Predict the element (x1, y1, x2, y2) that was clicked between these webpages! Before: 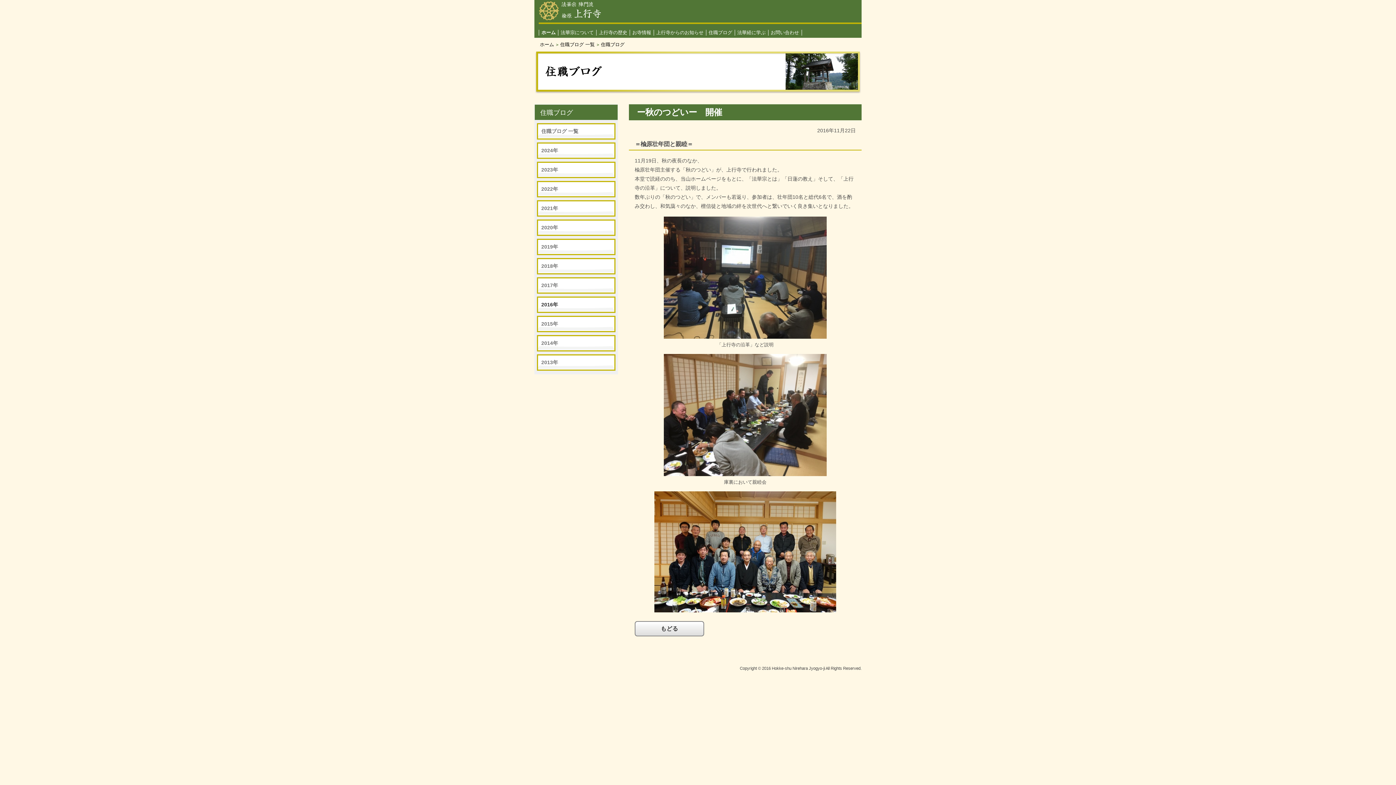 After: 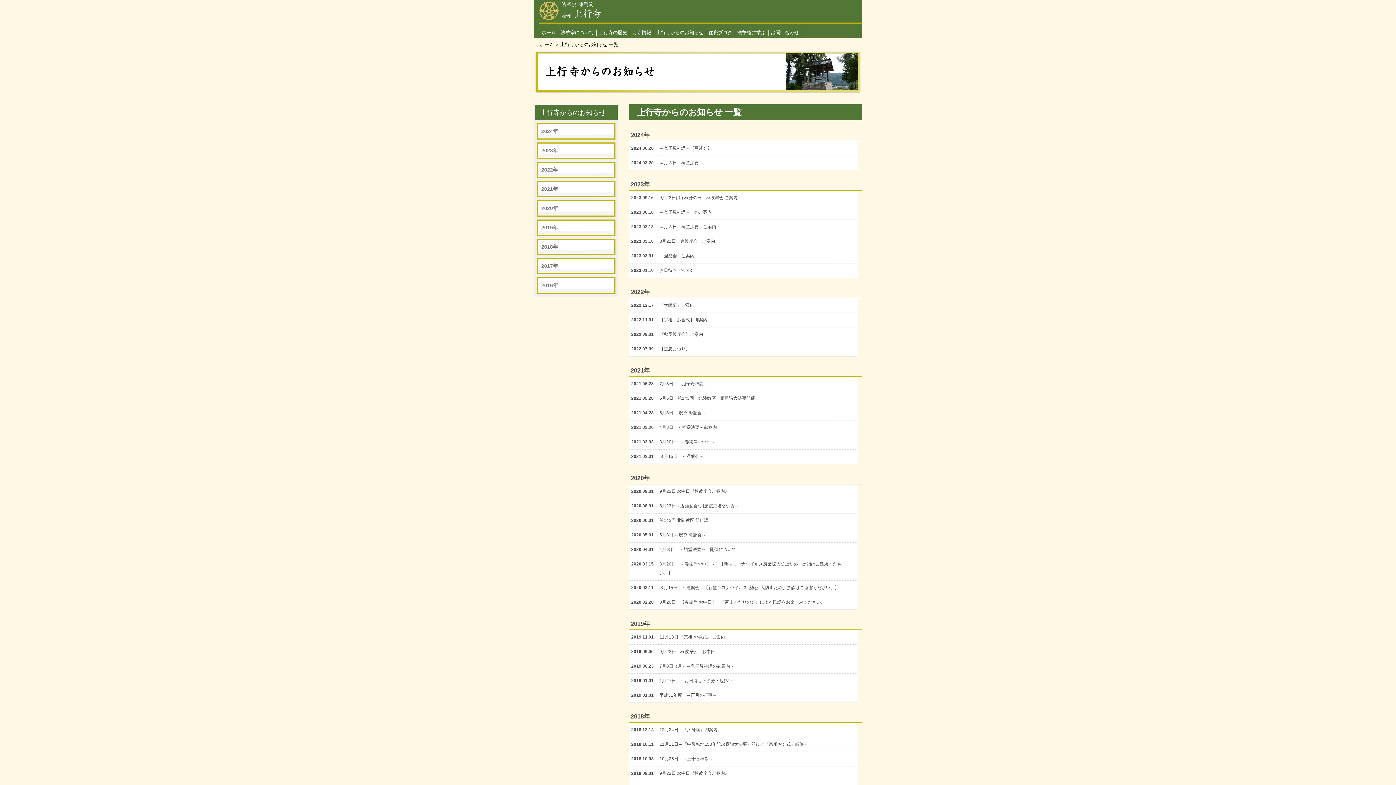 Action: bbox: (654, 29, 706, 35) label: 上行寺からのお知らせ